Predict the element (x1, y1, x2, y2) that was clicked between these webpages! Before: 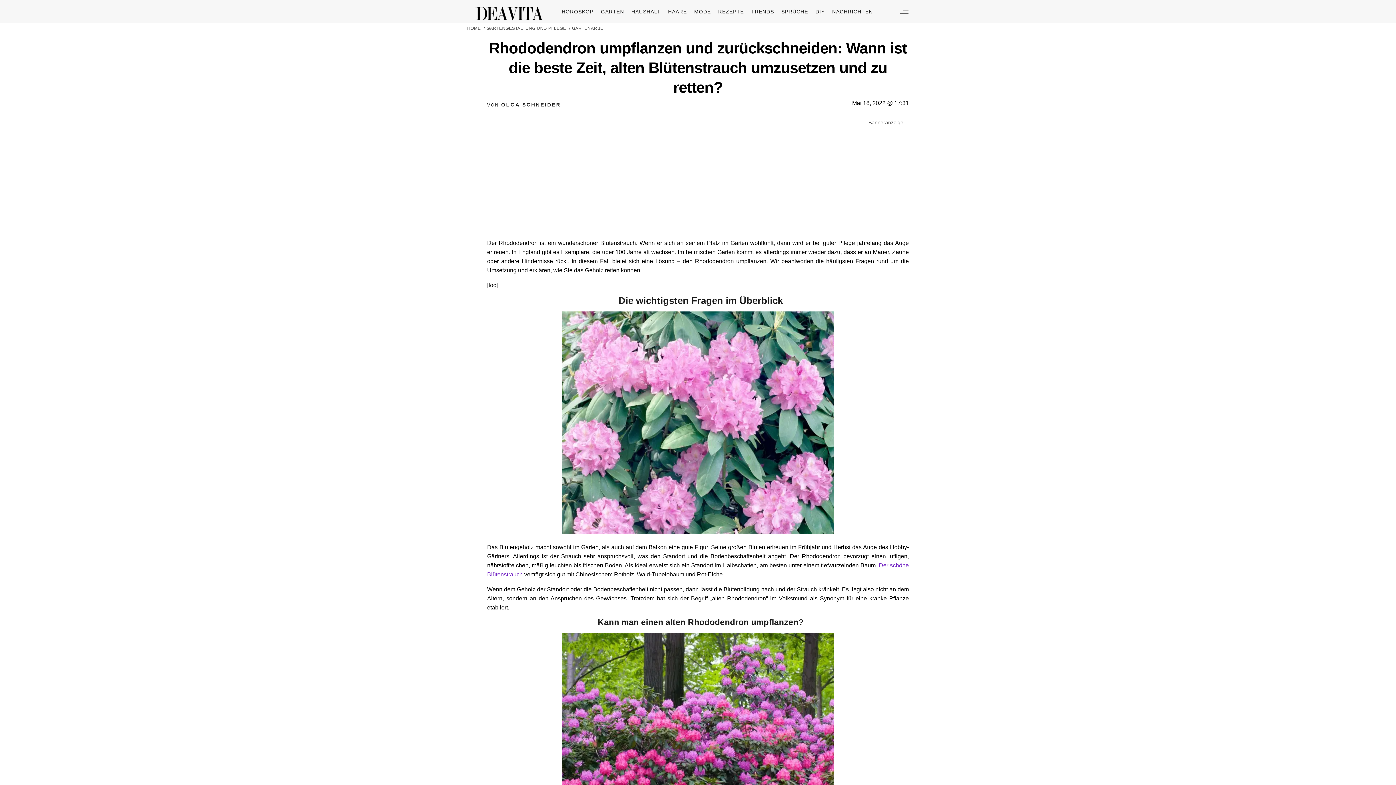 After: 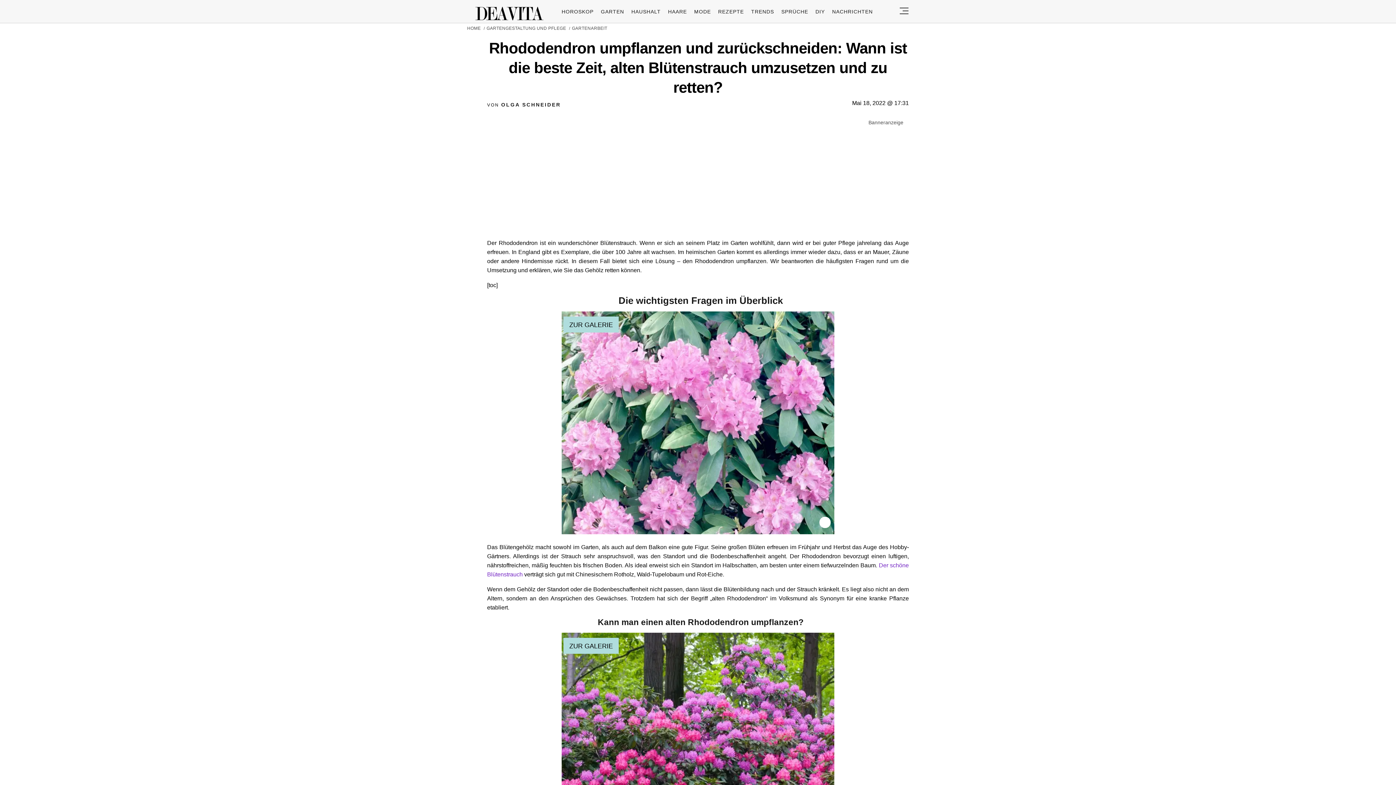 Action: bbox: (897, 0, 910, 22)